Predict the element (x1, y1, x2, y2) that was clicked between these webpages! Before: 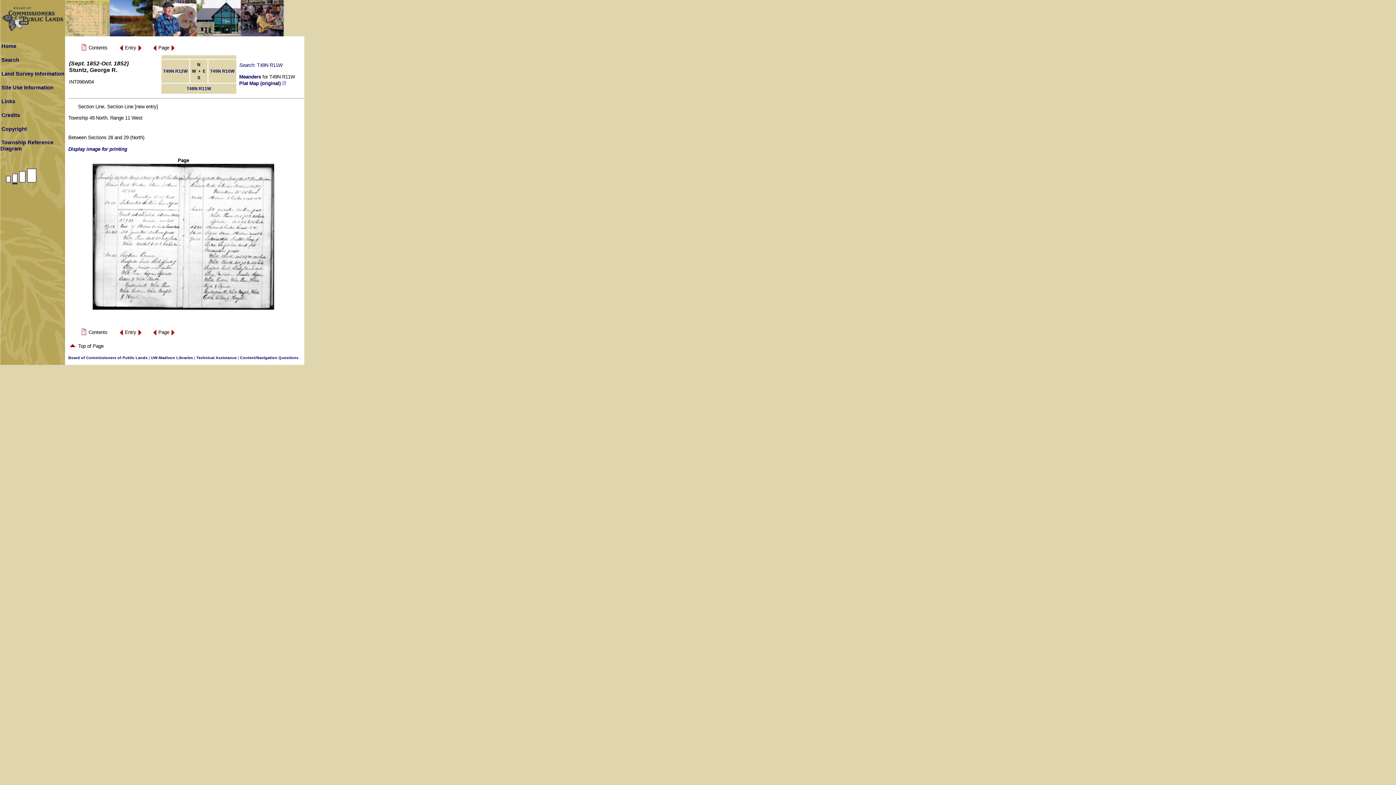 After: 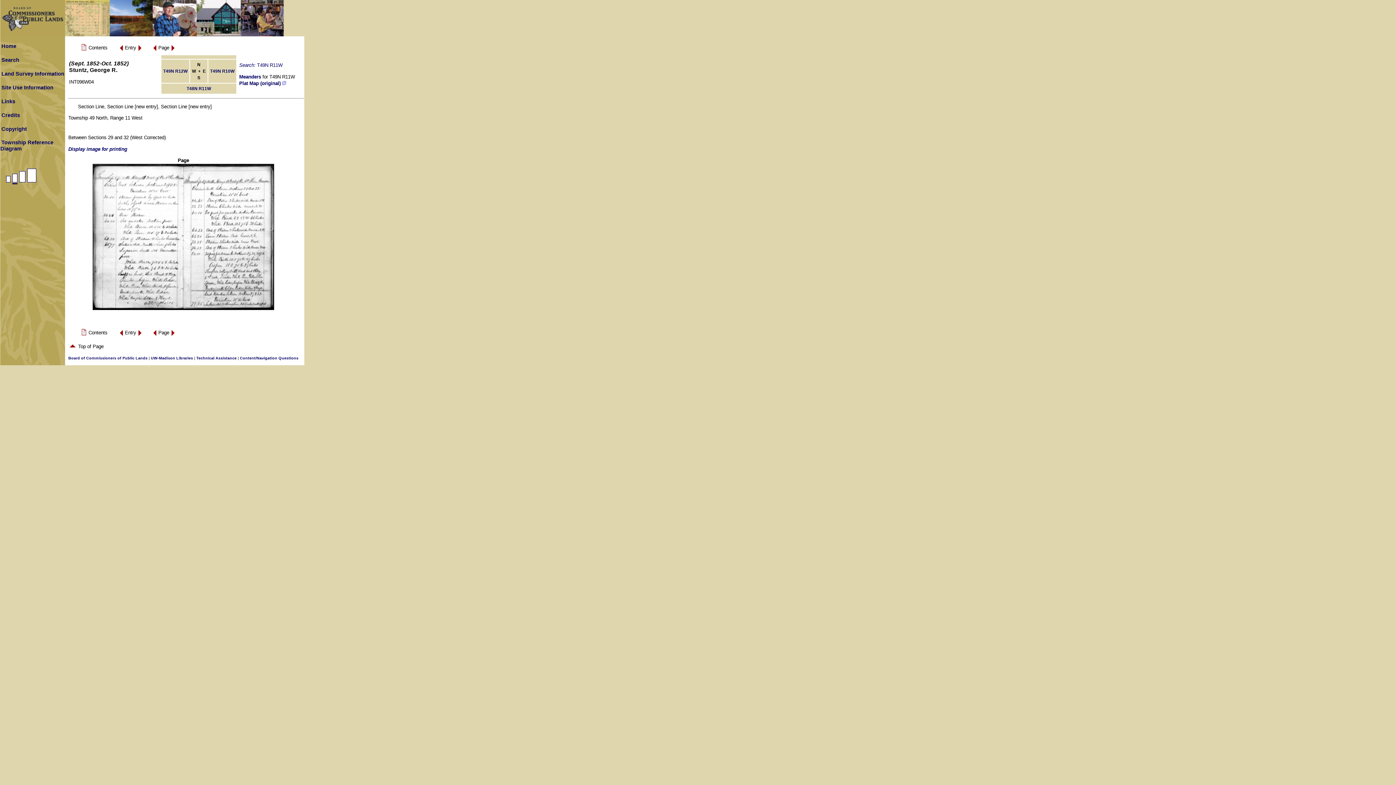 Action: bbox: (170, 332, 175, 338)